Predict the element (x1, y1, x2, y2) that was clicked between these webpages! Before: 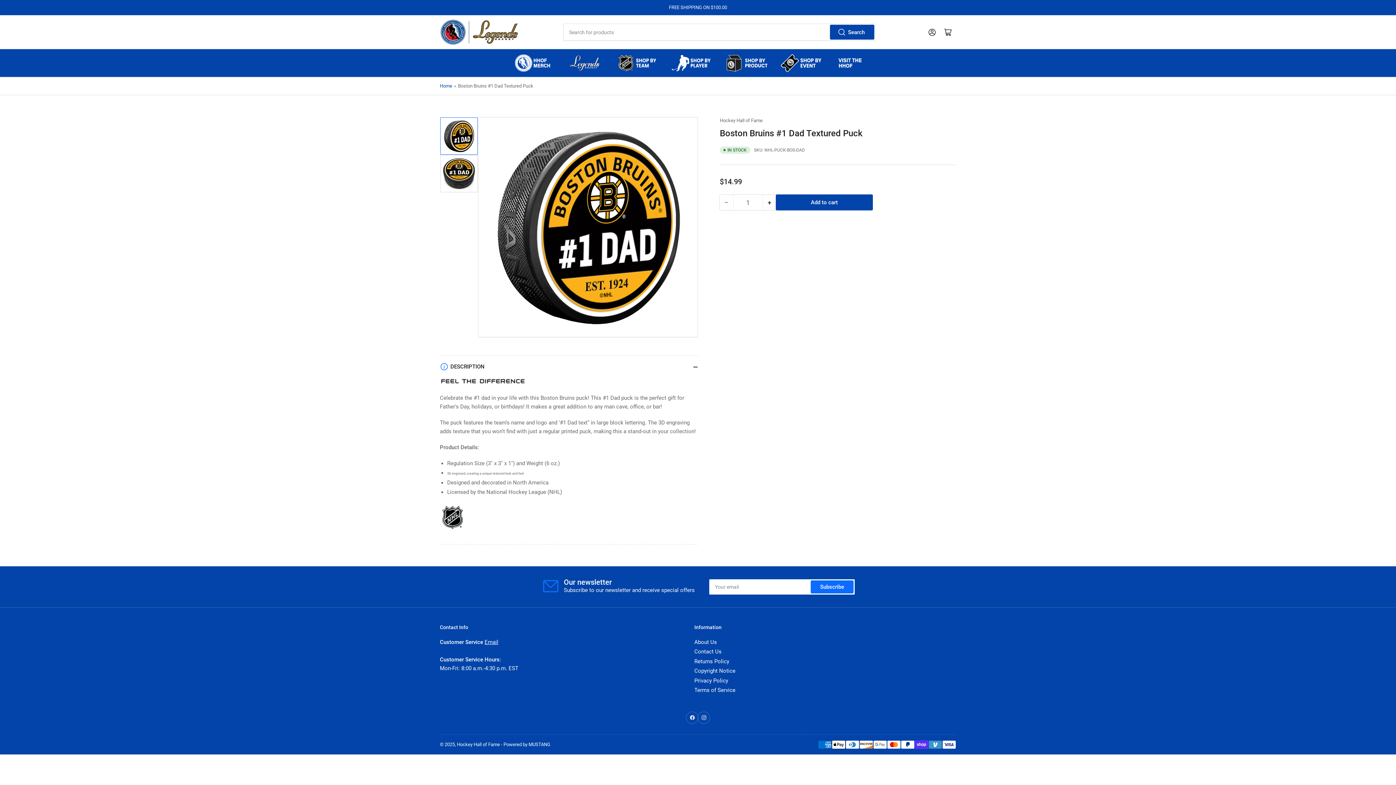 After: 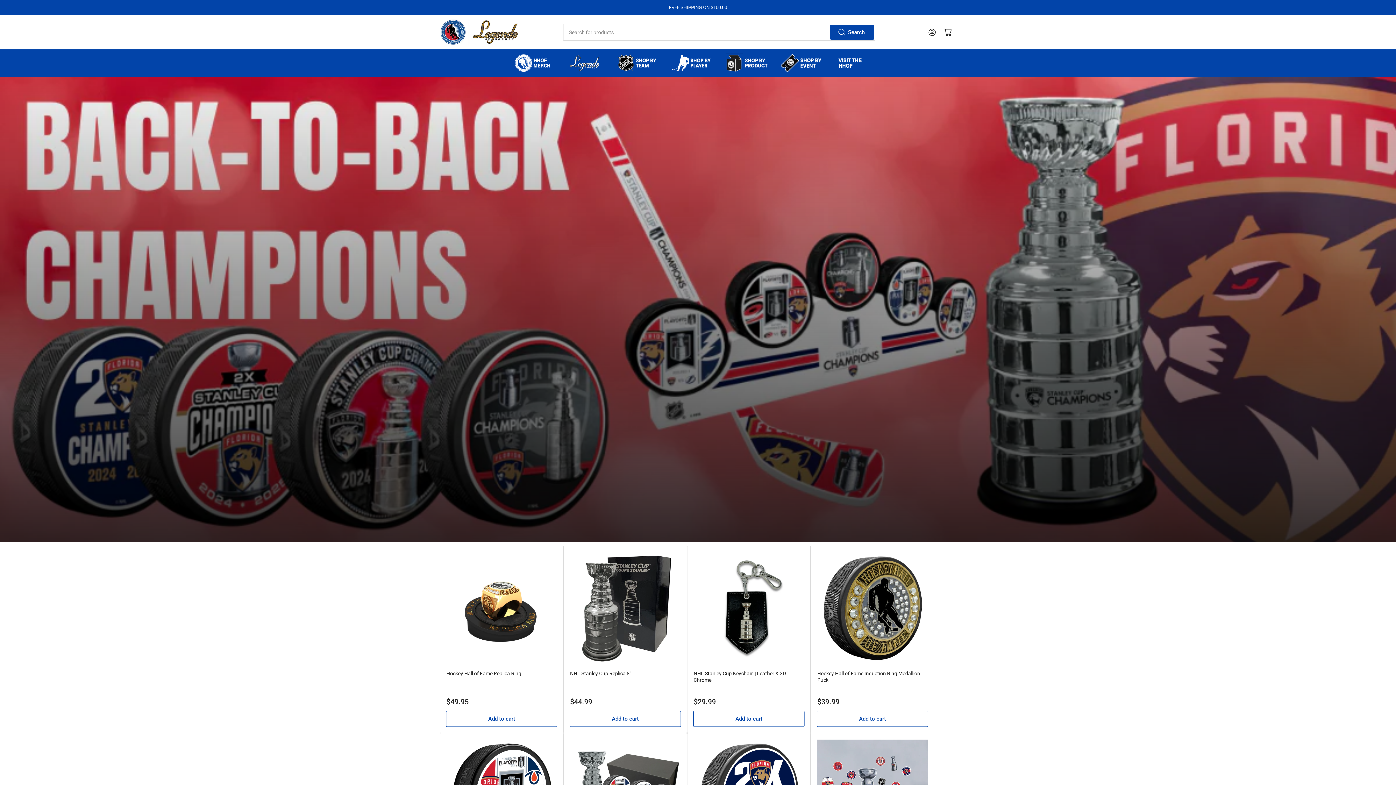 Action: bbox: (440, 18, 520, 45)